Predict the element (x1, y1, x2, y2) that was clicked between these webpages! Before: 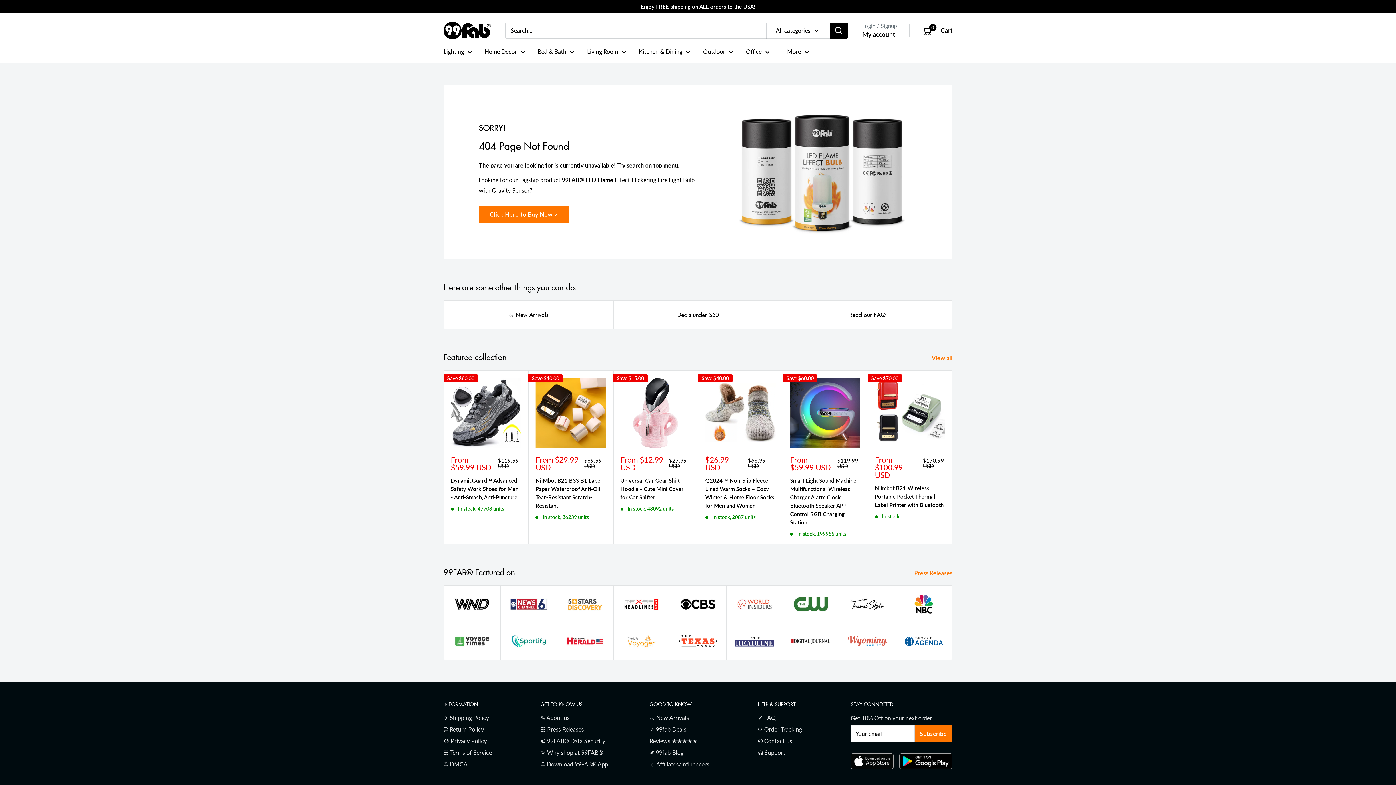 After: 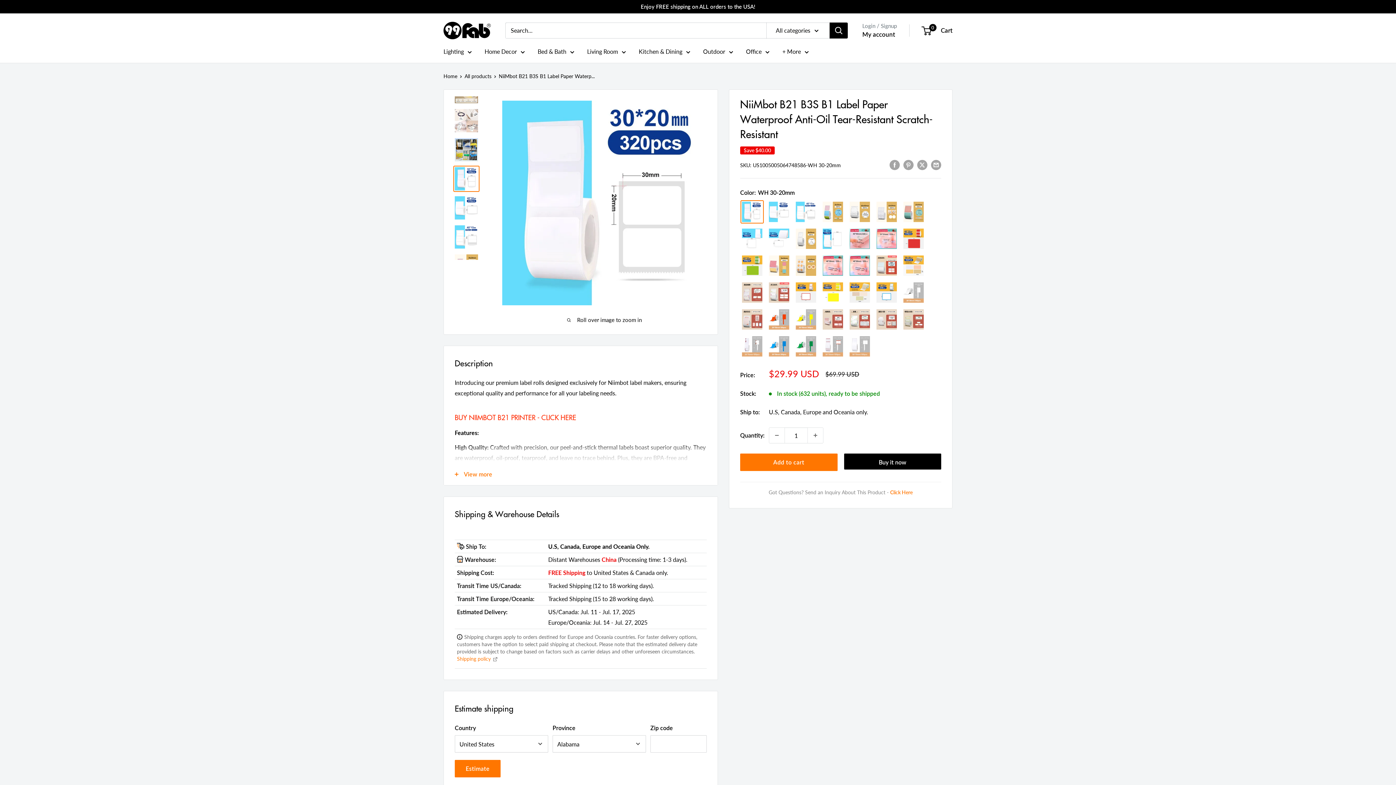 Action: label: NiiMbot B21 B3S B1 Label Paper Waterproof Anti-Oil Tear-Resistant Scratch-Resistant bbox: (535, 476, 606, 510)